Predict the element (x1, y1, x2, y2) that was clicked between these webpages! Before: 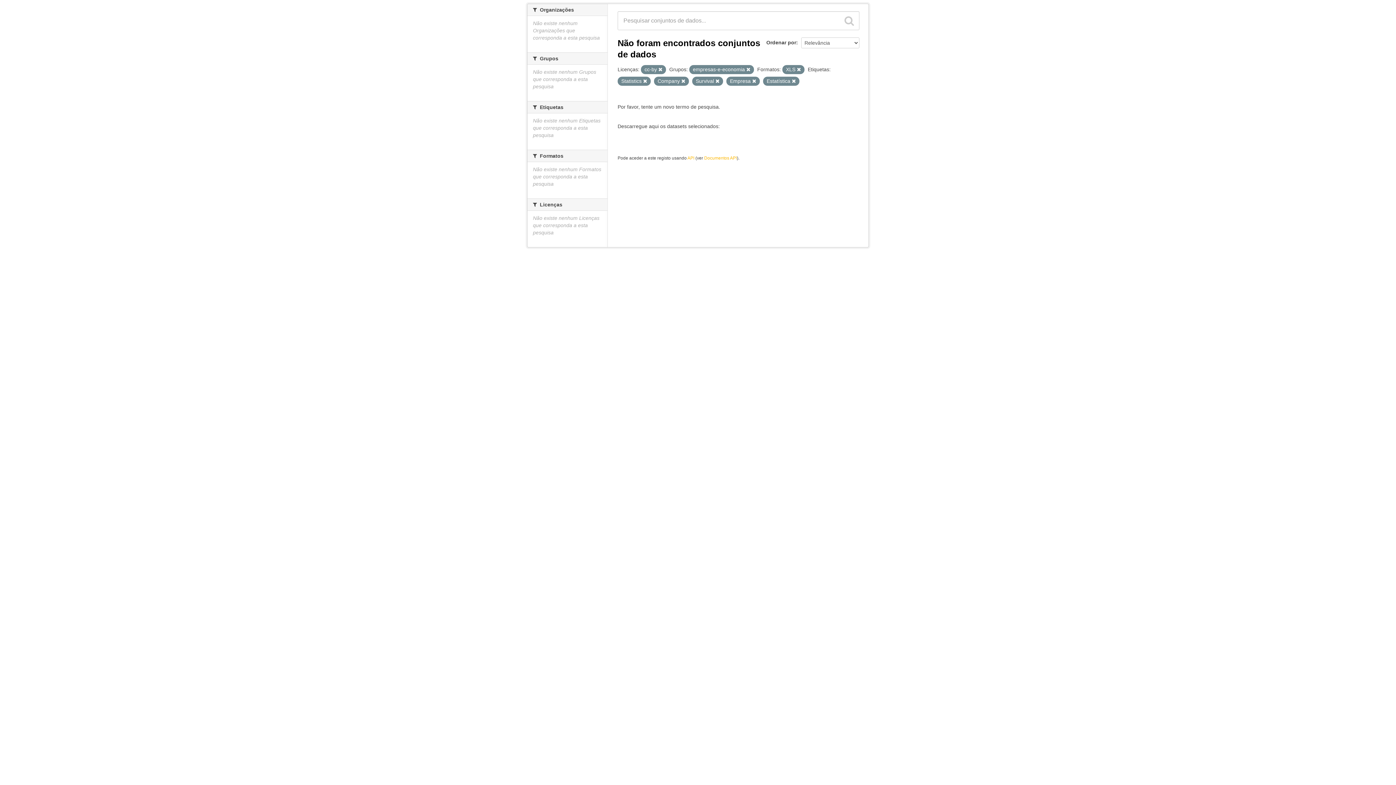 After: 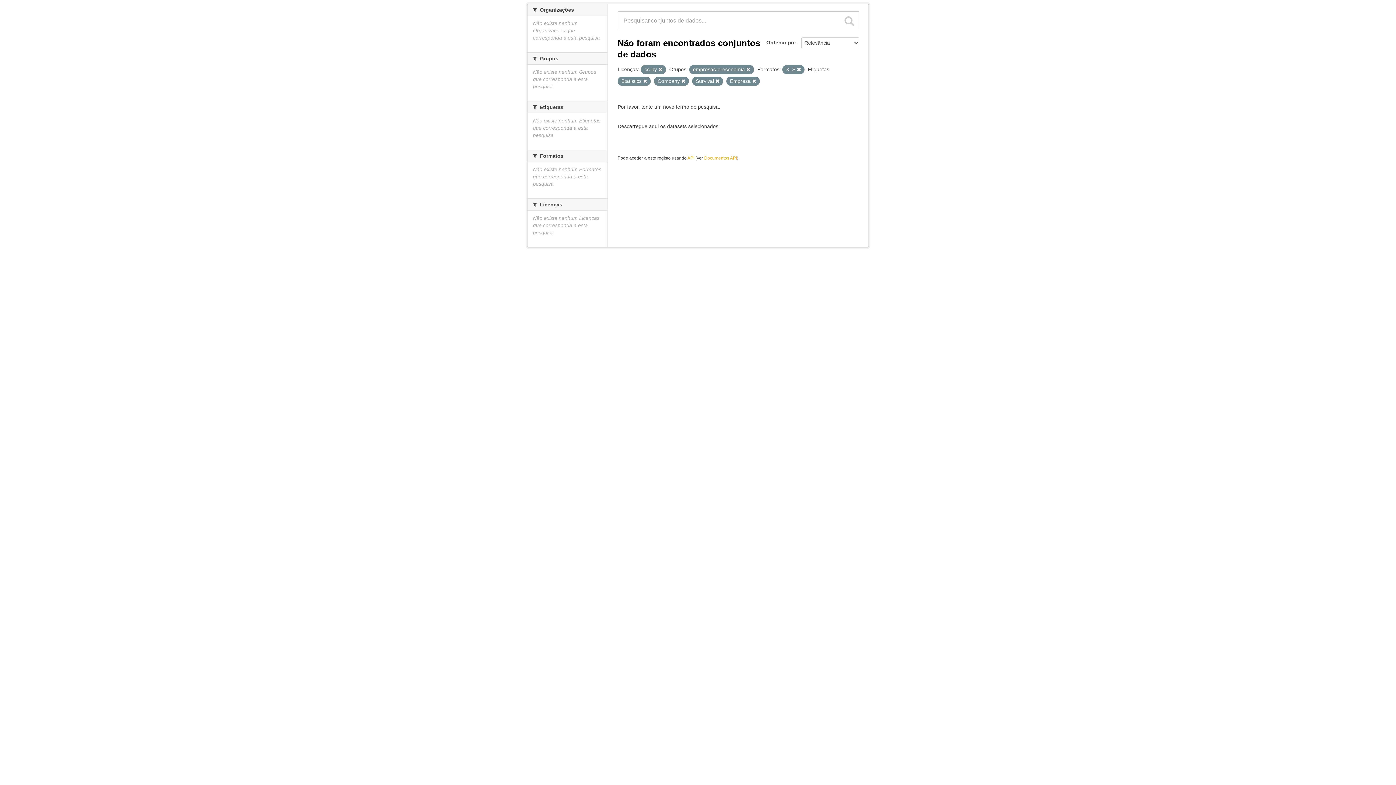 Action: bbox: (792, 79, 796, 83)